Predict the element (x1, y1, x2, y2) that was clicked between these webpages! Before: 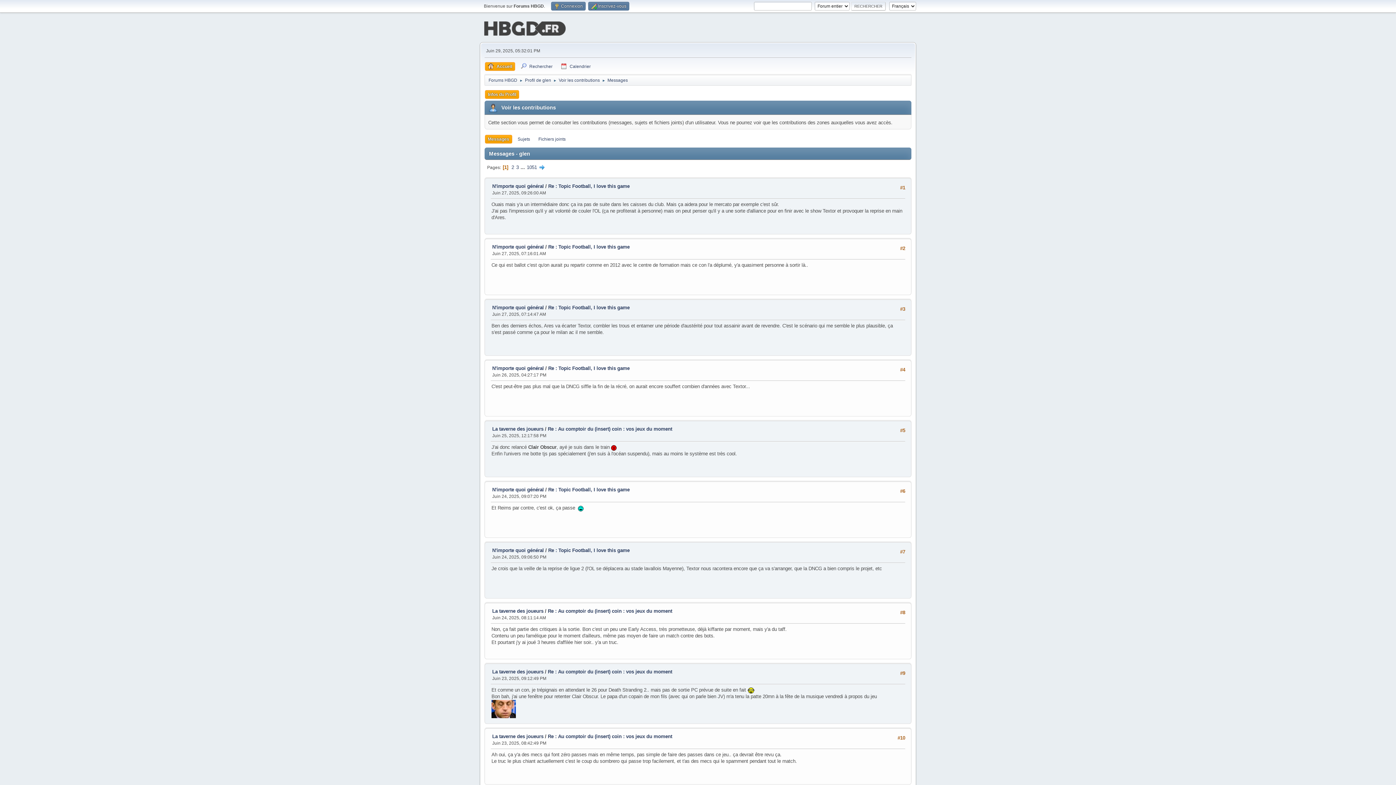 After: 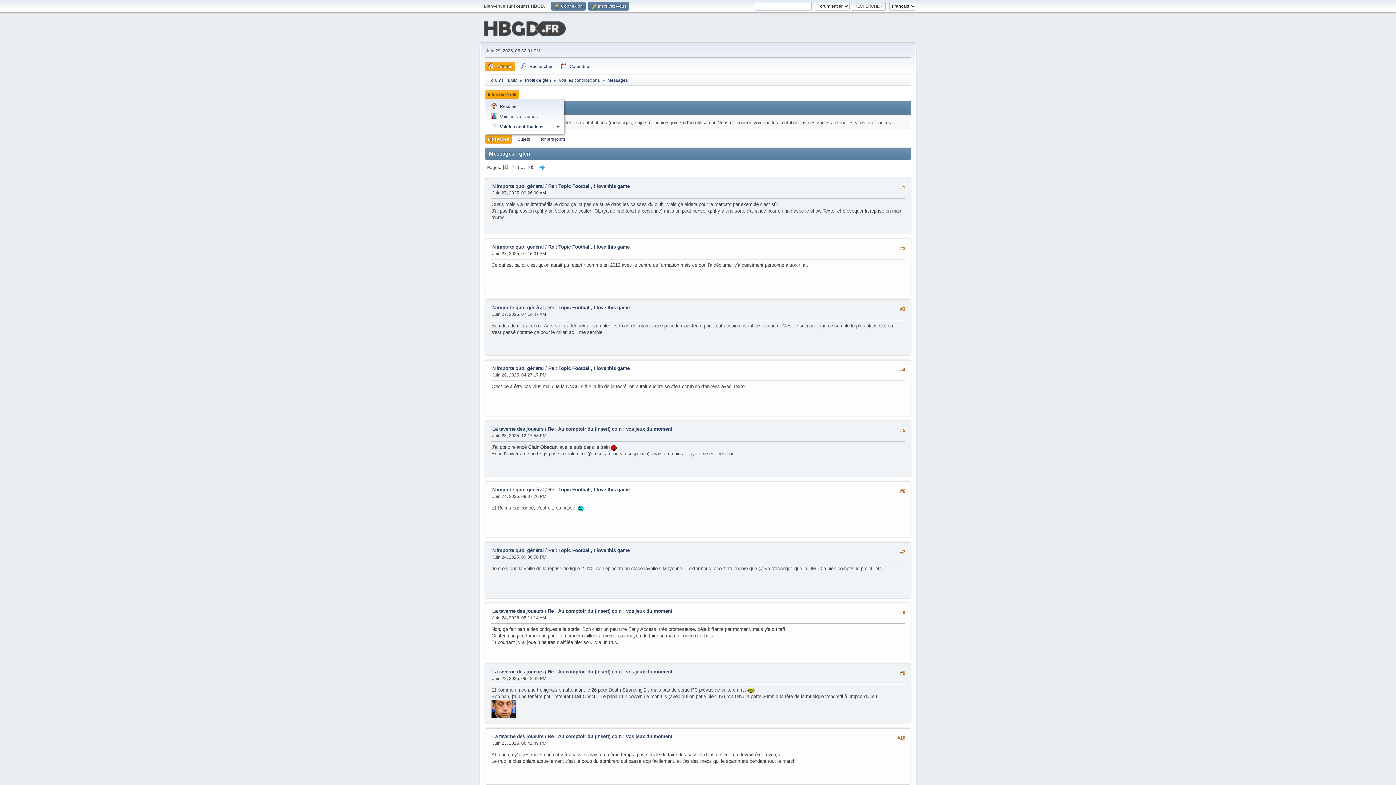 Action: bbox: (485, 90, 519, 98) label: Infos du Profil